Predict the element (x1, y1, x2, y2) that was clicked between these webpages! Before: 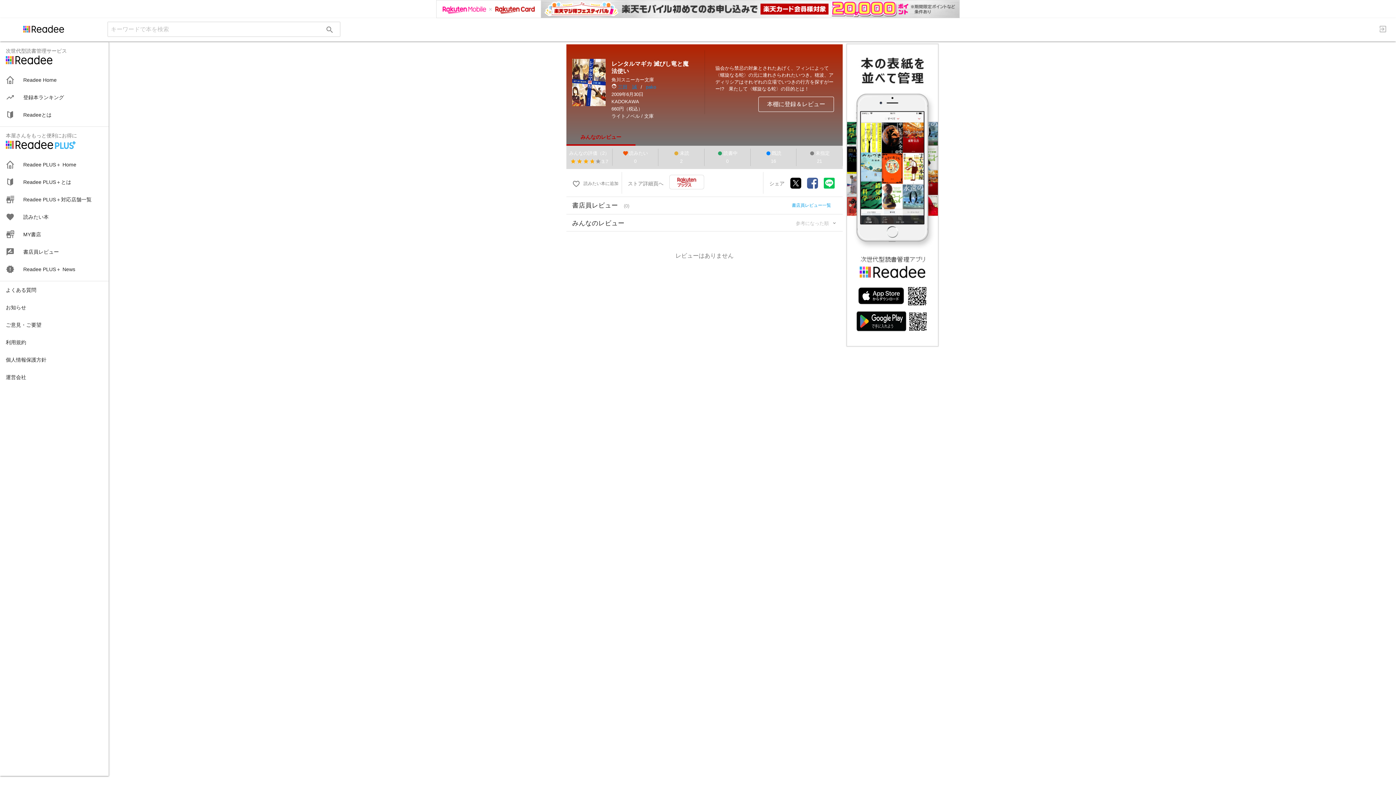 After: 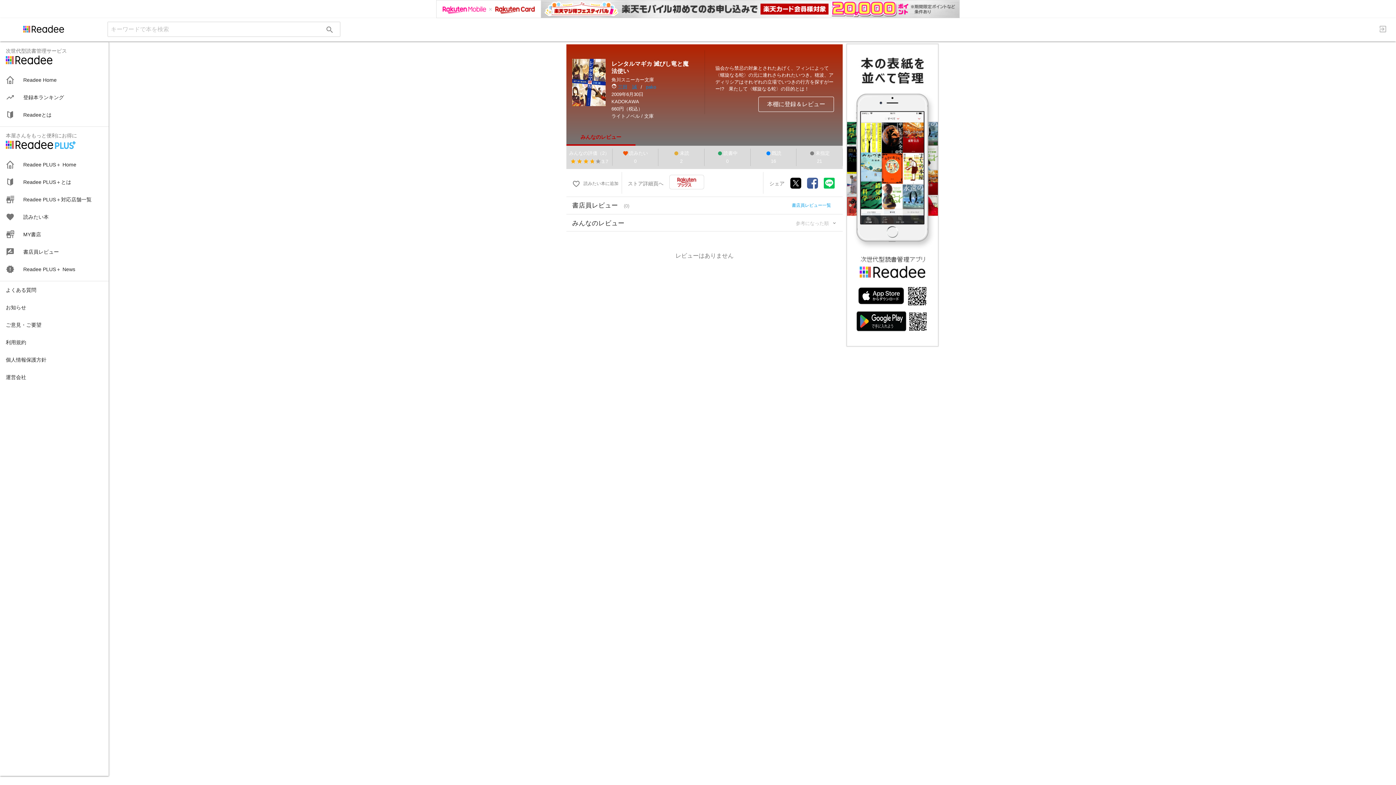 Action: label: 参考になった順 bbox: (790, 218, 837, 227)